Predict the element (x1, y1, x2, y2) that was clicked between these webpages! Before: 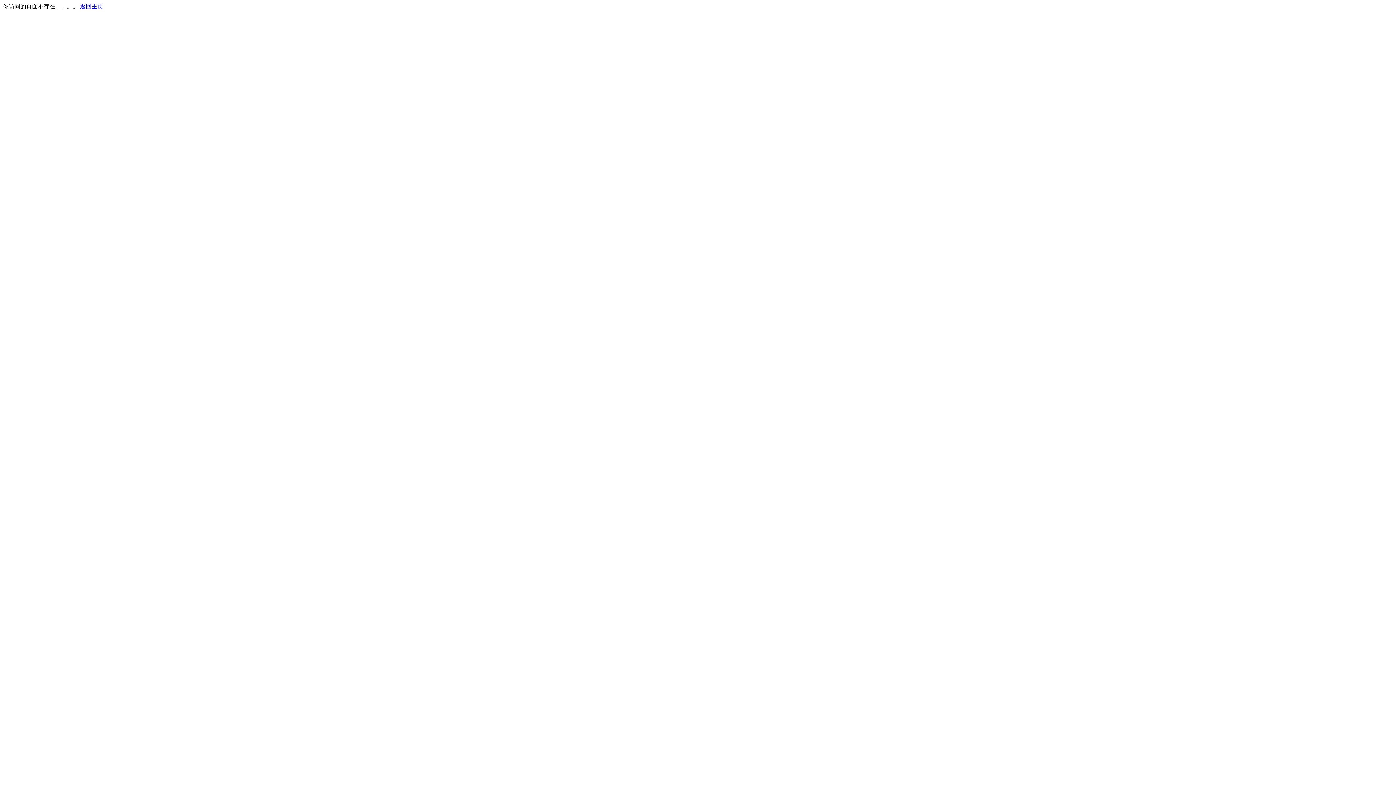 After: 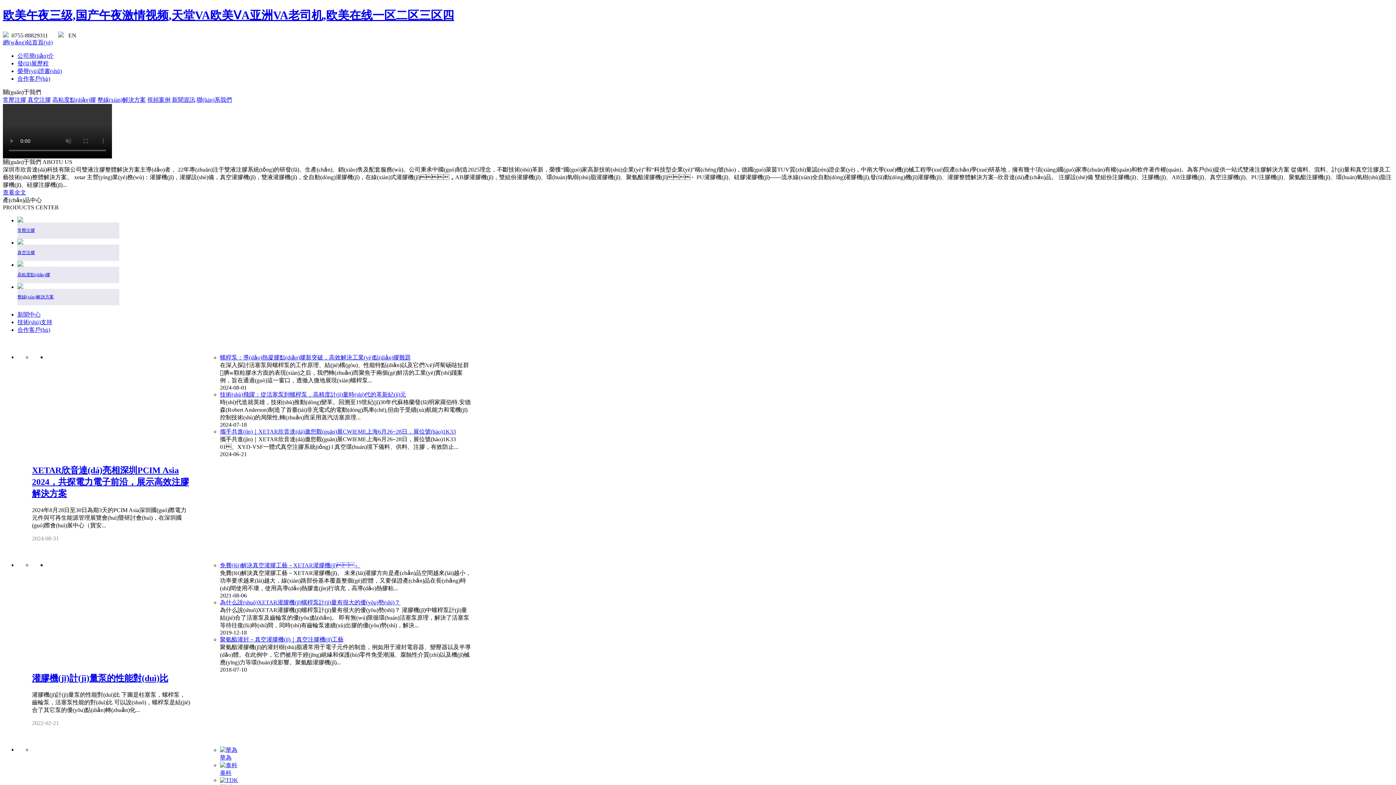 Action: bbox: (80, 3, 103, 9) label: 返回主页